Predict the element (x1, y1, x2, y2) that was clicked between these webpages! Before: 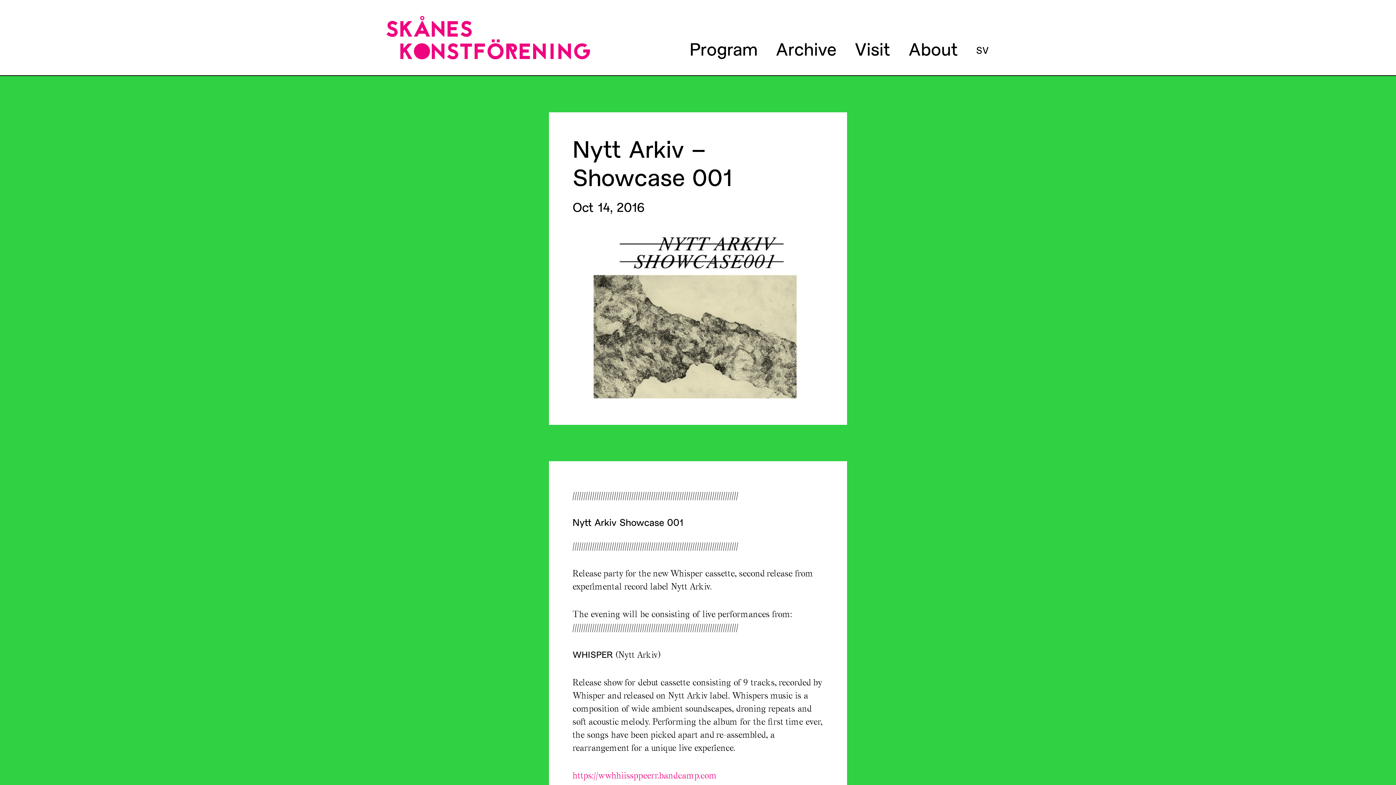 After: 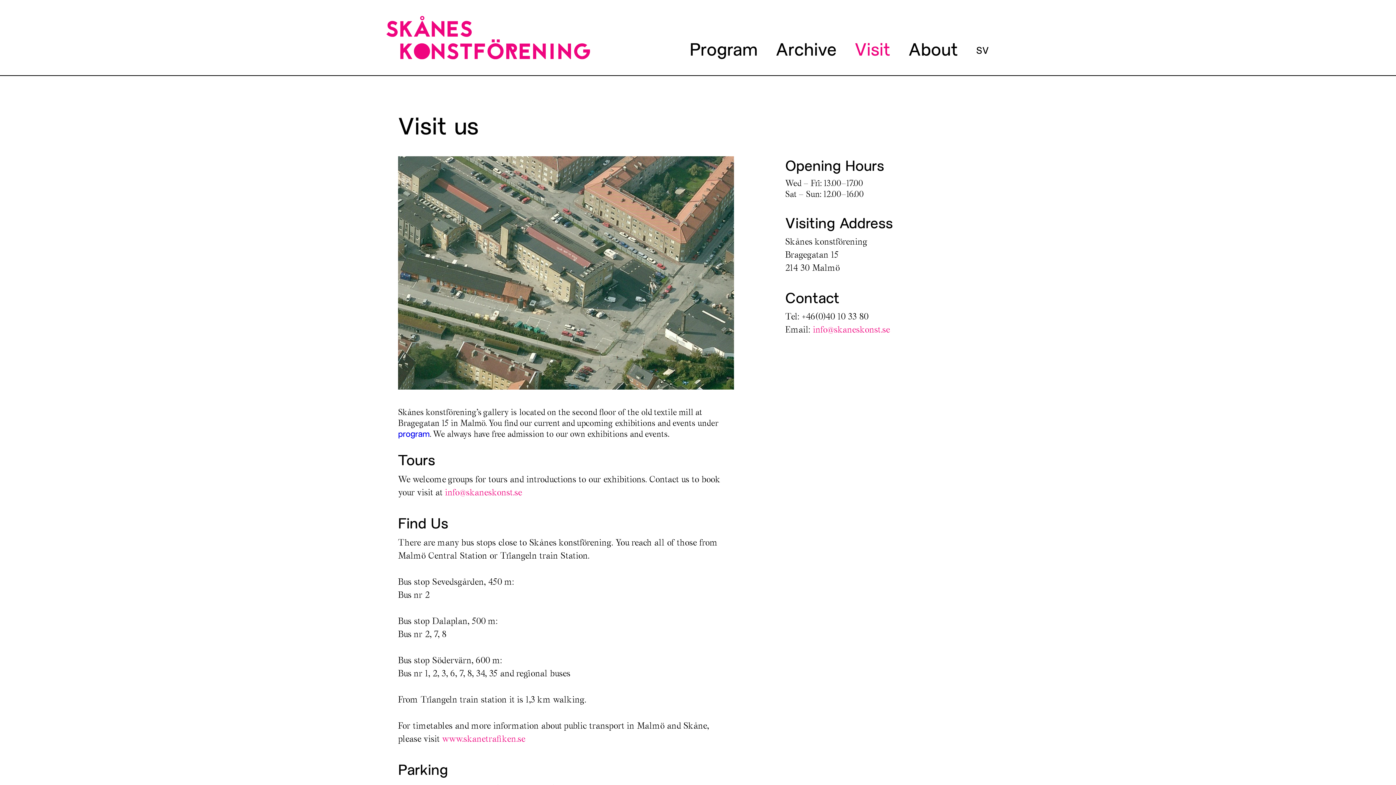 Action: bbox: (854, 38, 890, 59) label: Visit